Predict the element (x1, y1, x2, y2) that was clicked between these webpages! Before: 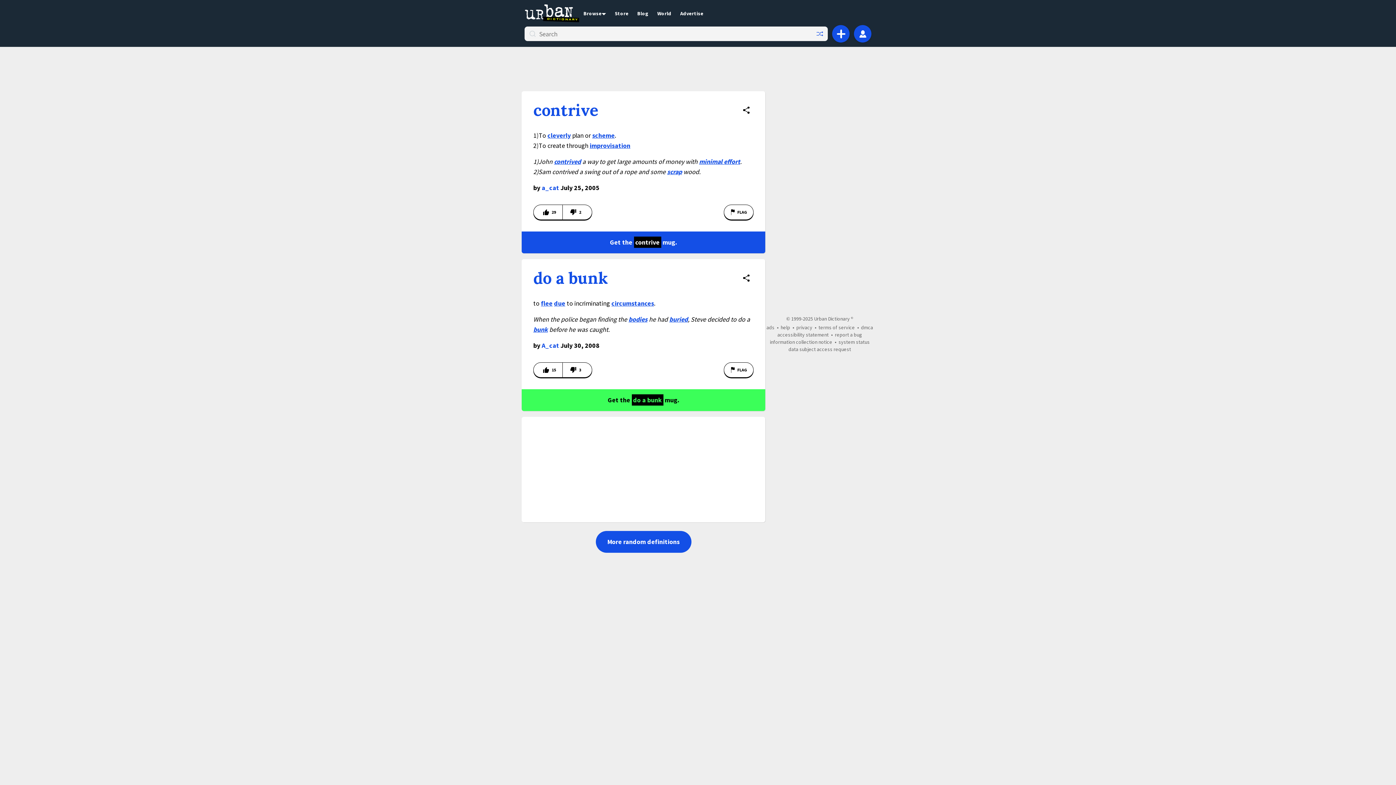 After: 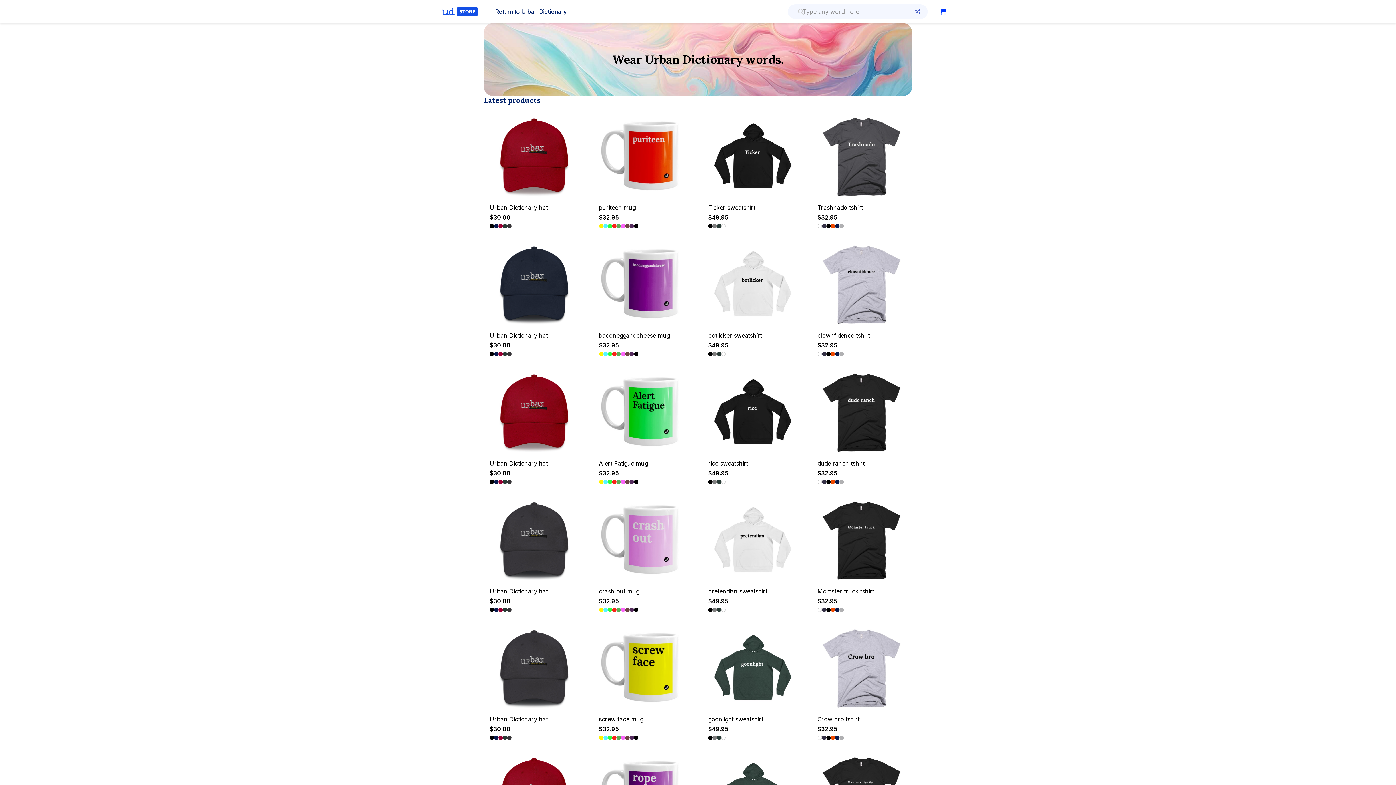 Action: bbox: (610, 9, 633, 16) label: Store